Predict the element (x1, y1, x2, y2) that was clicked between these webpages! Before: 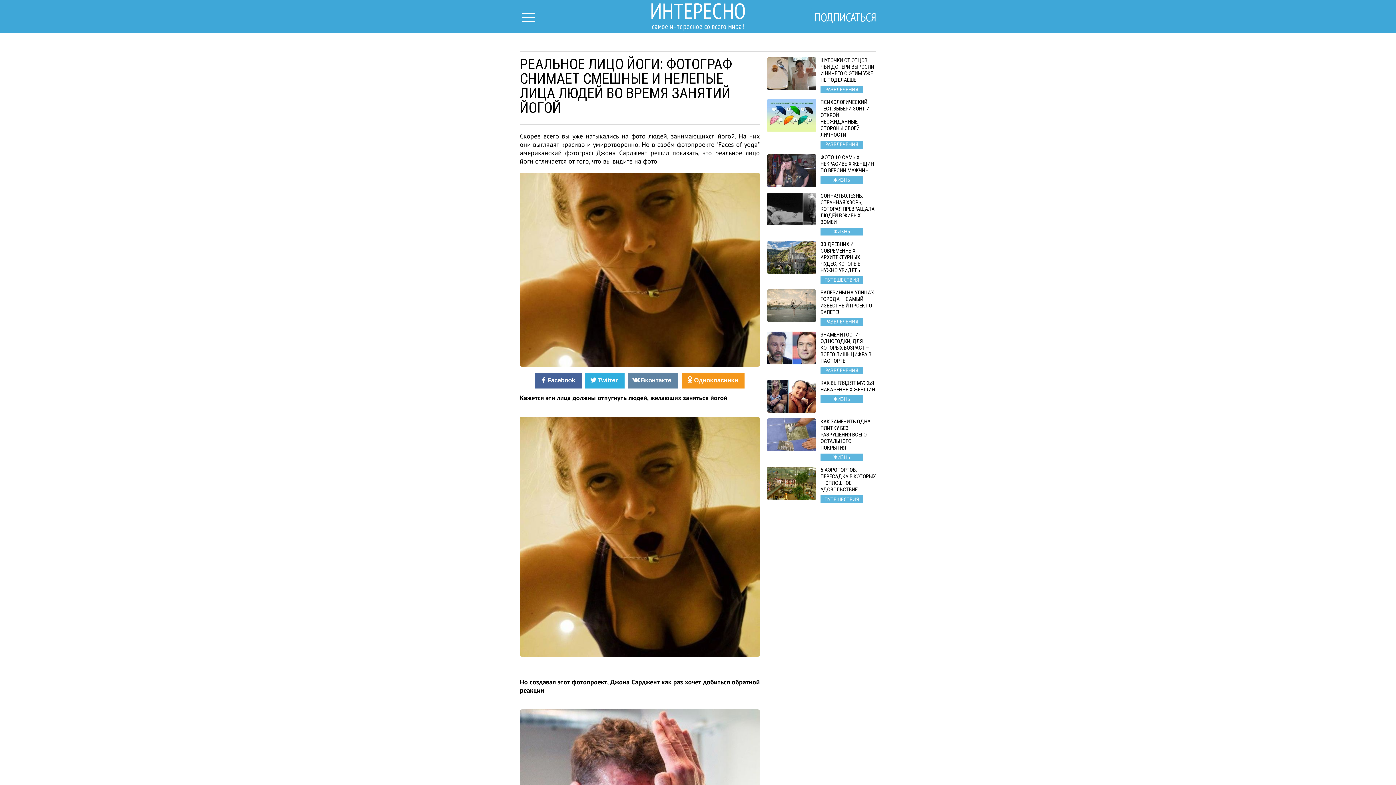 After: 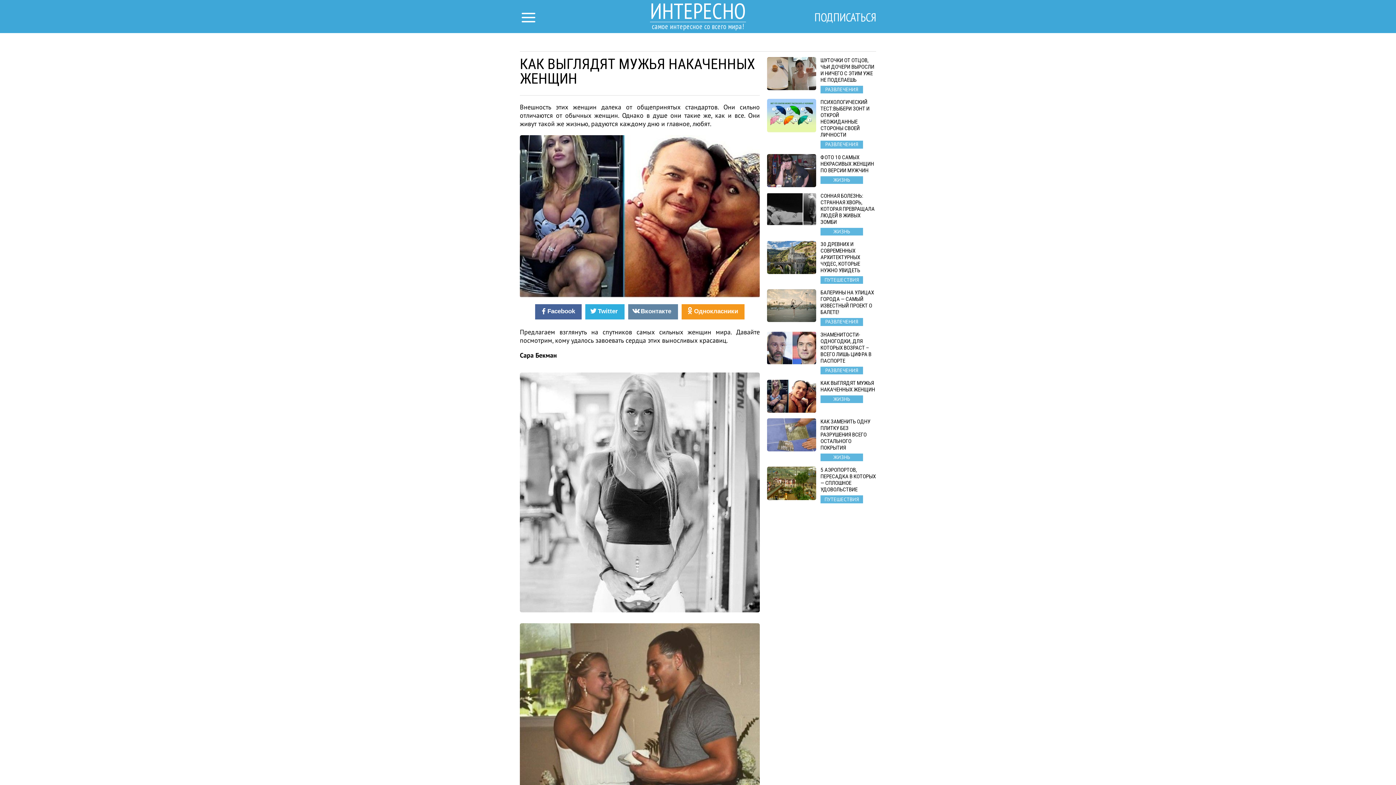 Action: label: КАК ВЫГЛЯДЯТ МУЖЬЯ НАКАЧЕННЫХ ЖЕНЩИН
ЖИЗНЬ bbox: (767, 379, 876, 413)